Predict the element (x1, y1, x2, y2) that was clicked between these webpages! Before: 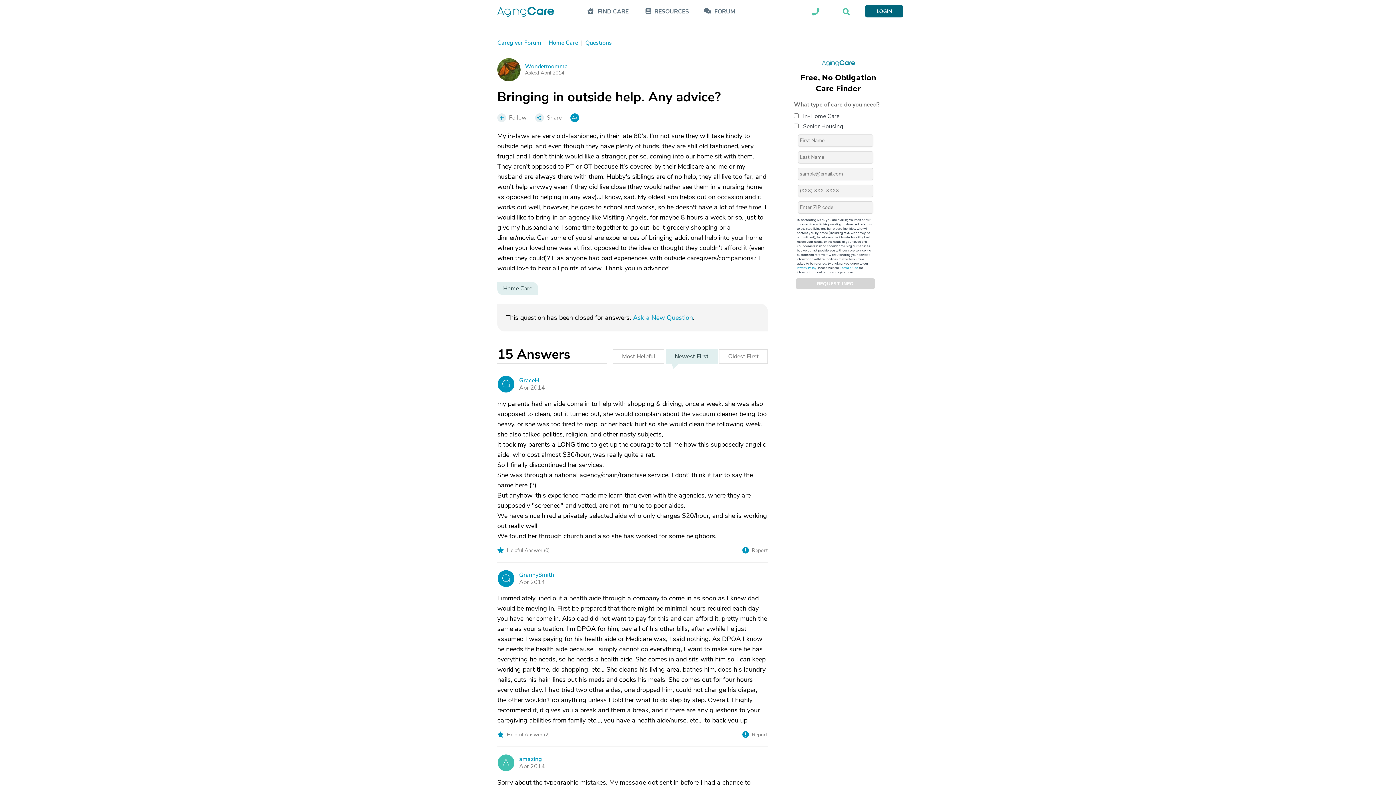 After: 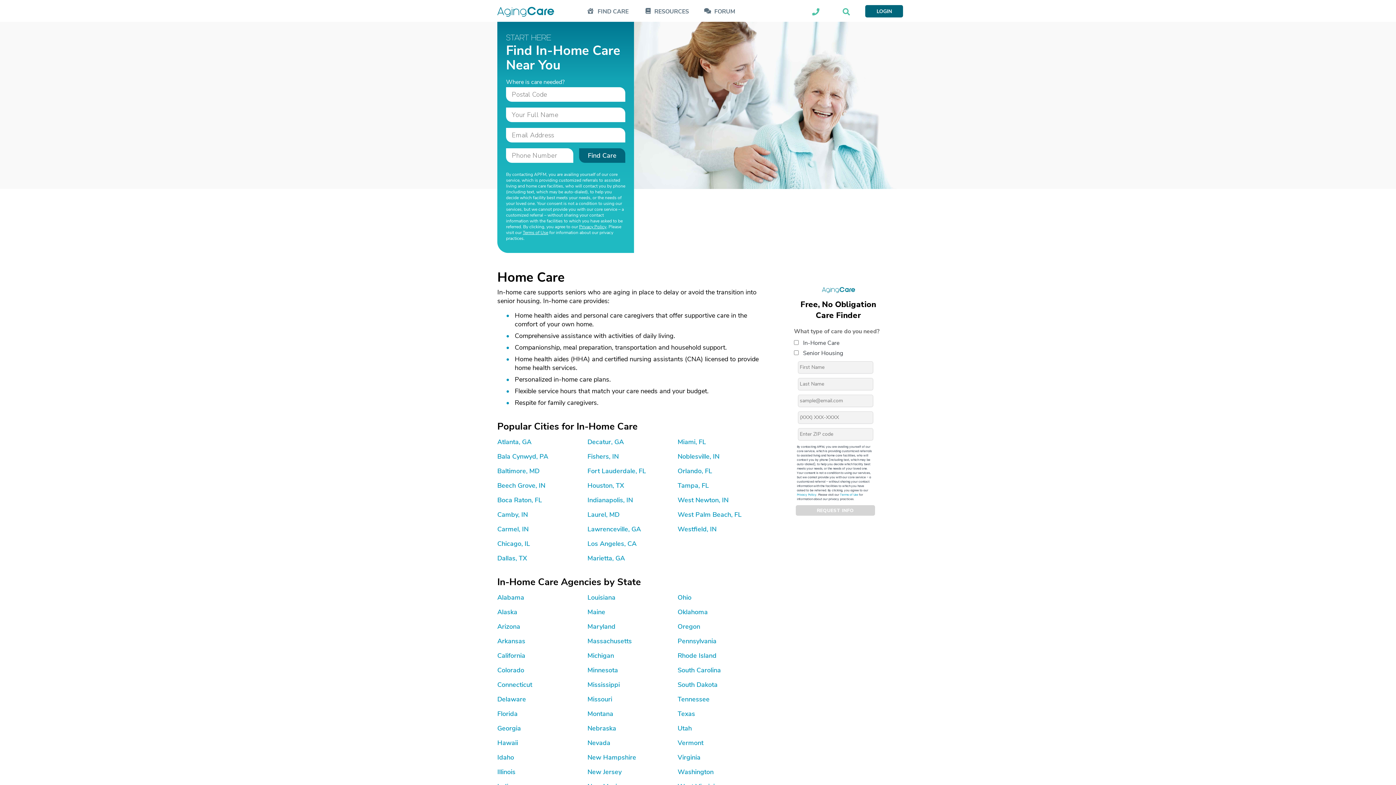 Action: bbox: (548, 38, 578, 46) label: Home Care